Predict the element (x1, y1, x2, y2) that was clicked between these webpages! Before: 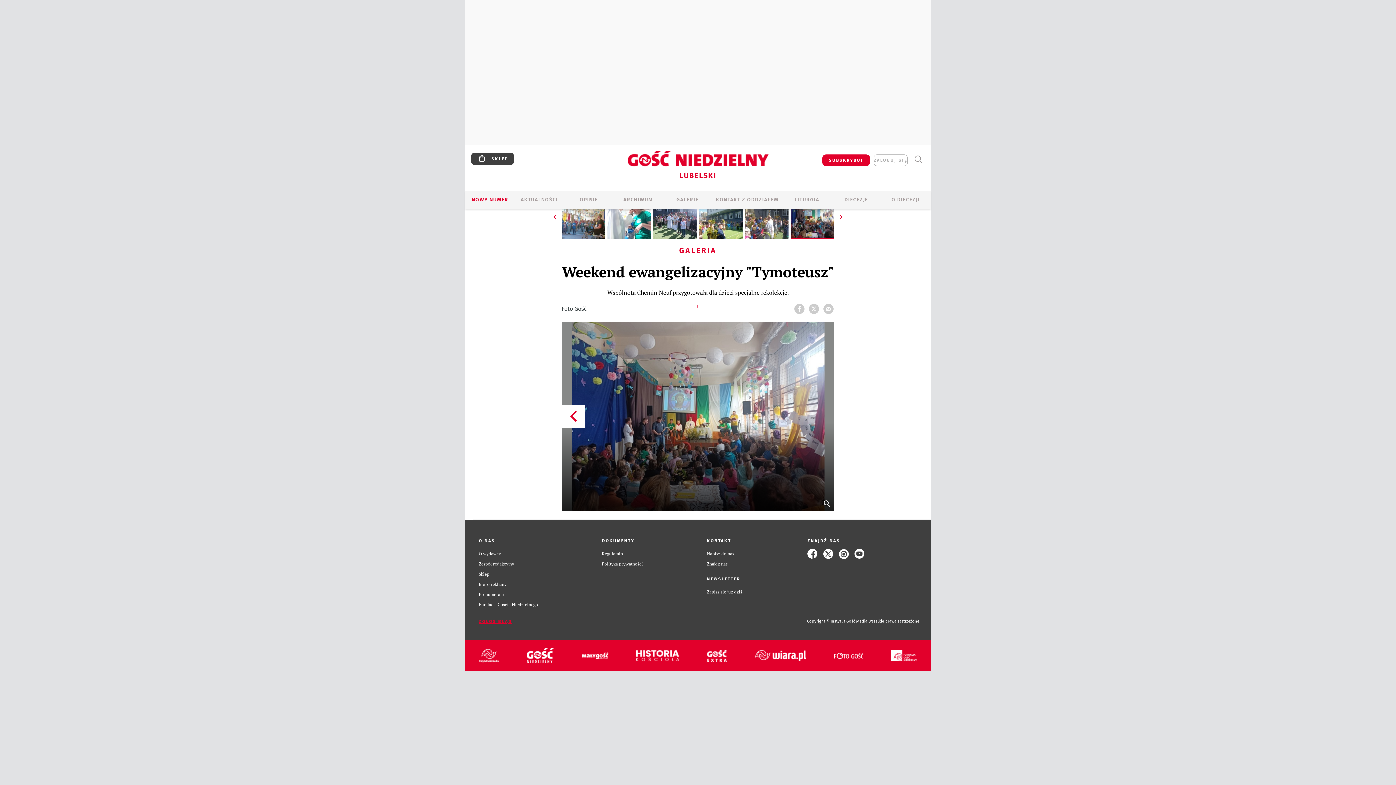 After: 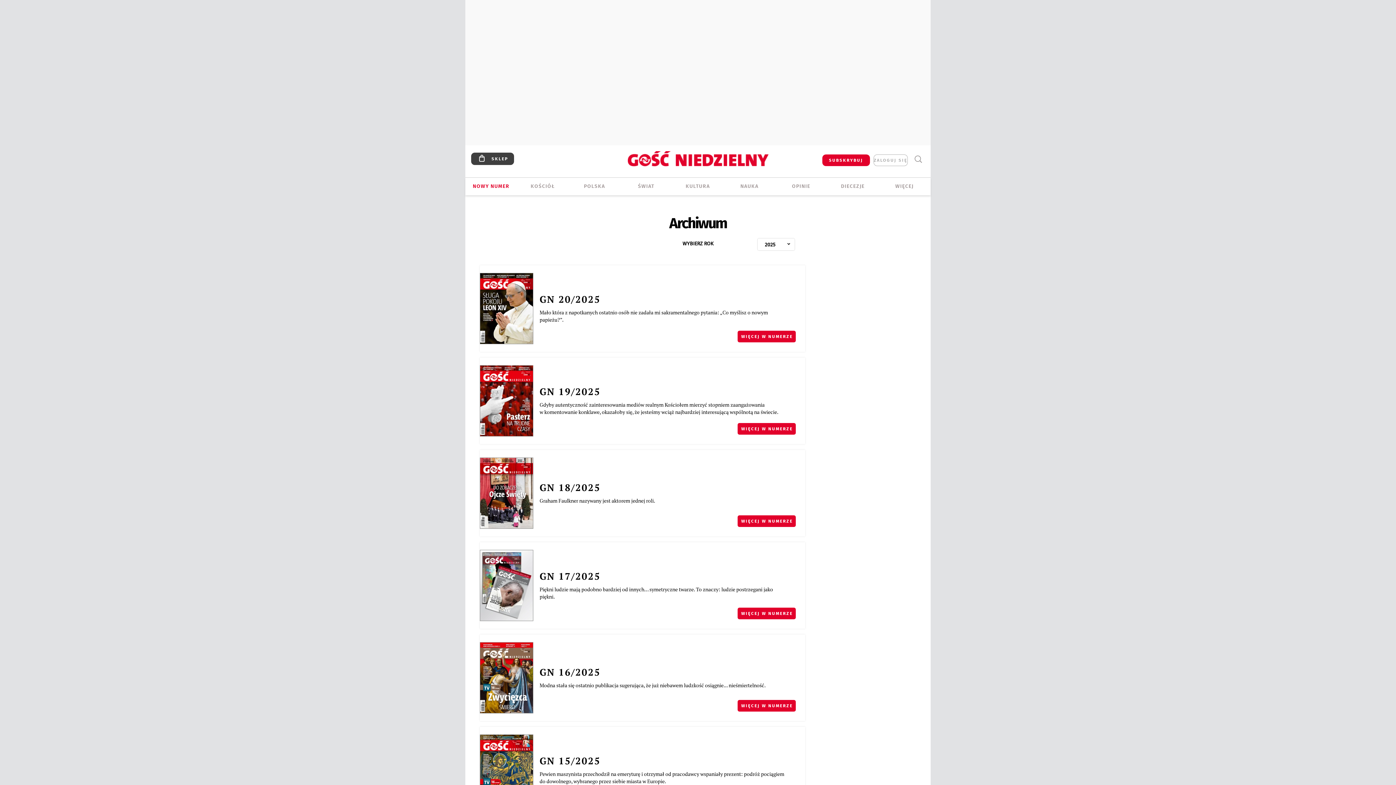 Action: bbox: (526, 648, 553, 663)